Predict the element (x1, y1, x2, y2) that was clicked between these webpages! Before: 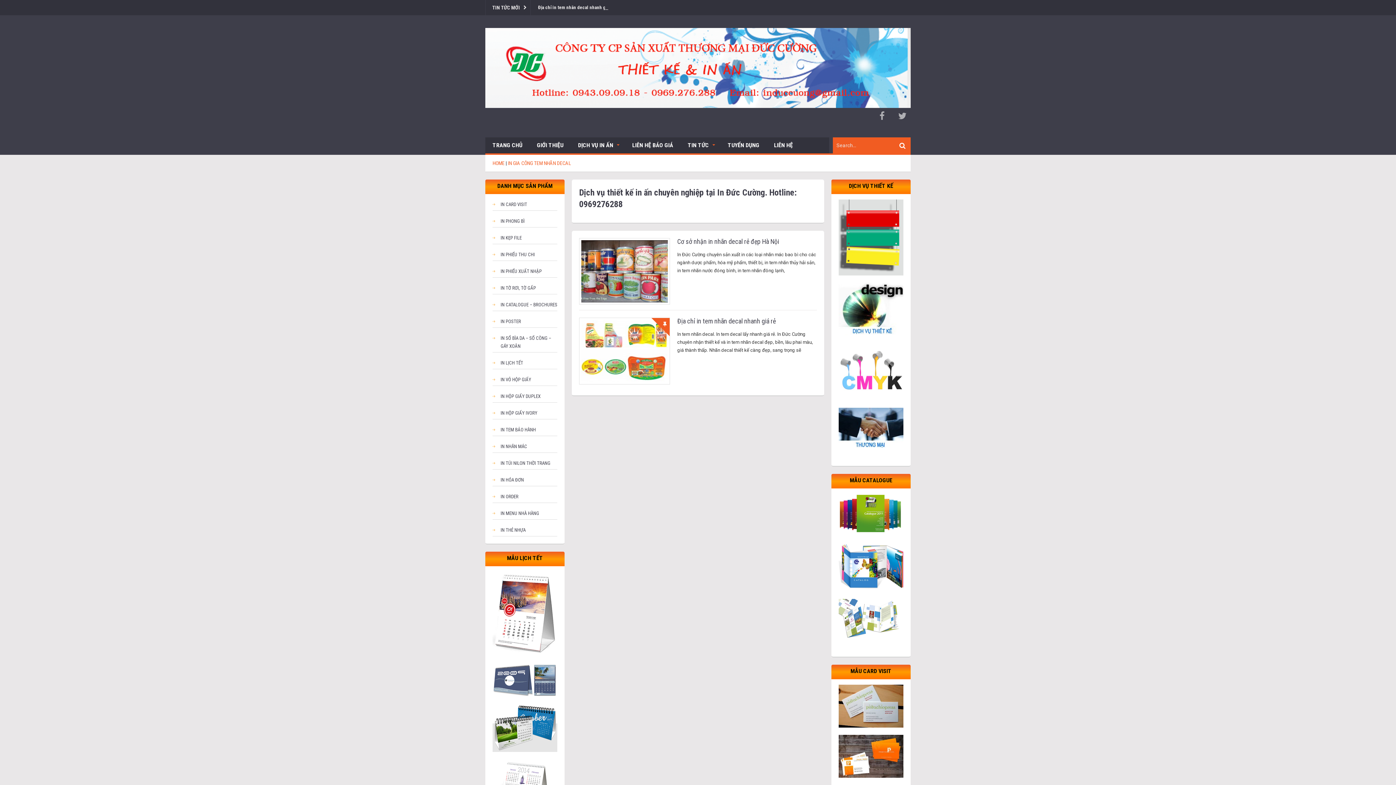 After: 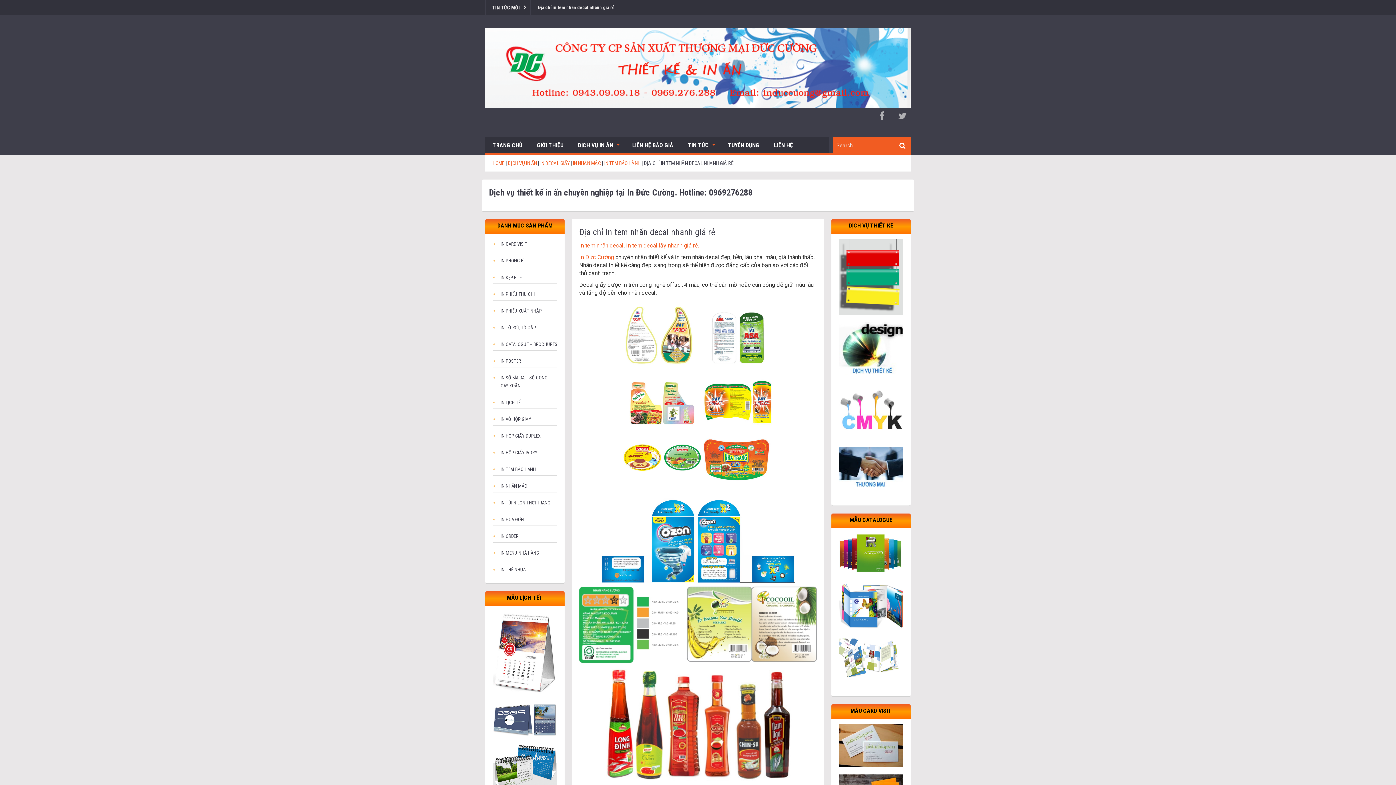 Action: bbox: (581, 348, 668, 353)